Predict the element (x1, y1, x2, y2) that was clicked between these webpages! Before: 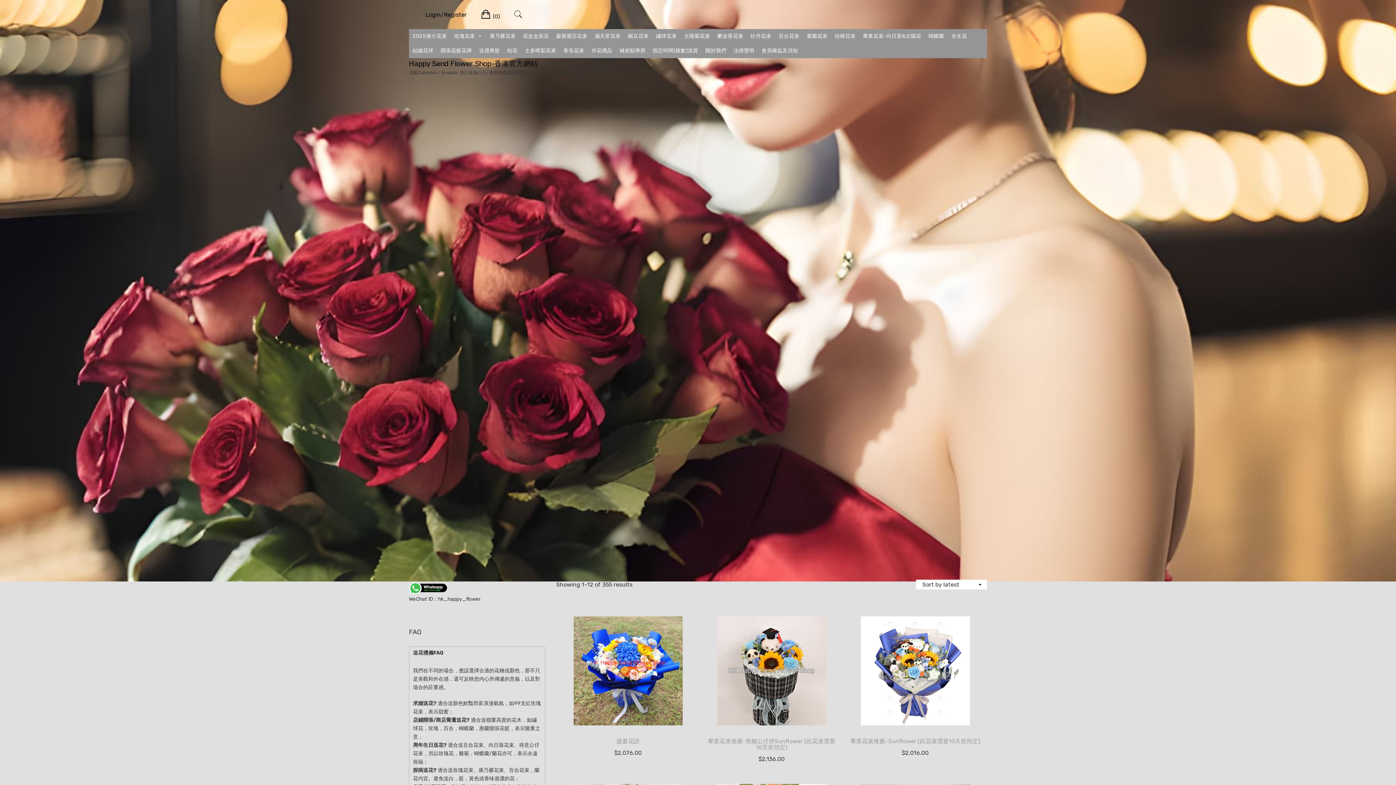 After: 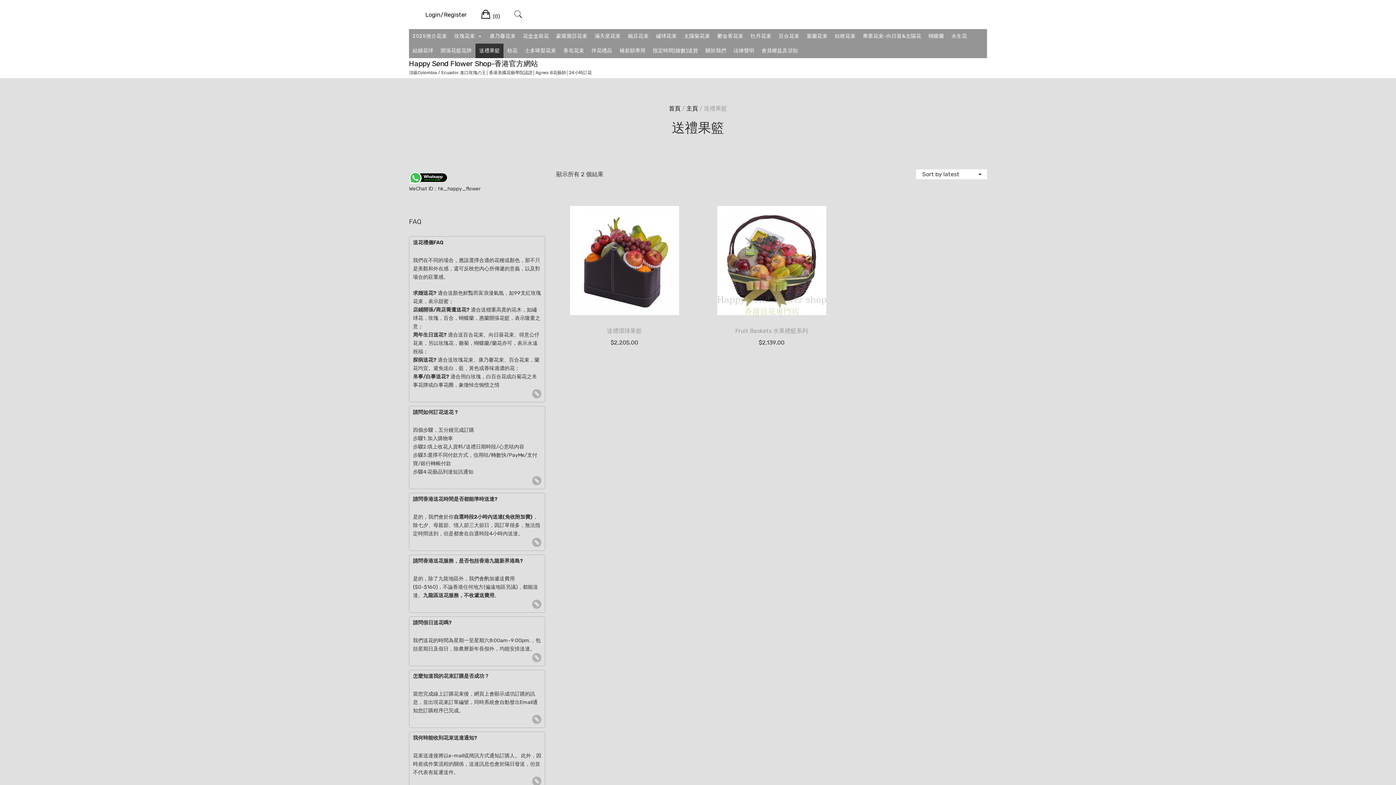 Action: label: 送禮果籃 bbox: (475, 43, 503, 58)